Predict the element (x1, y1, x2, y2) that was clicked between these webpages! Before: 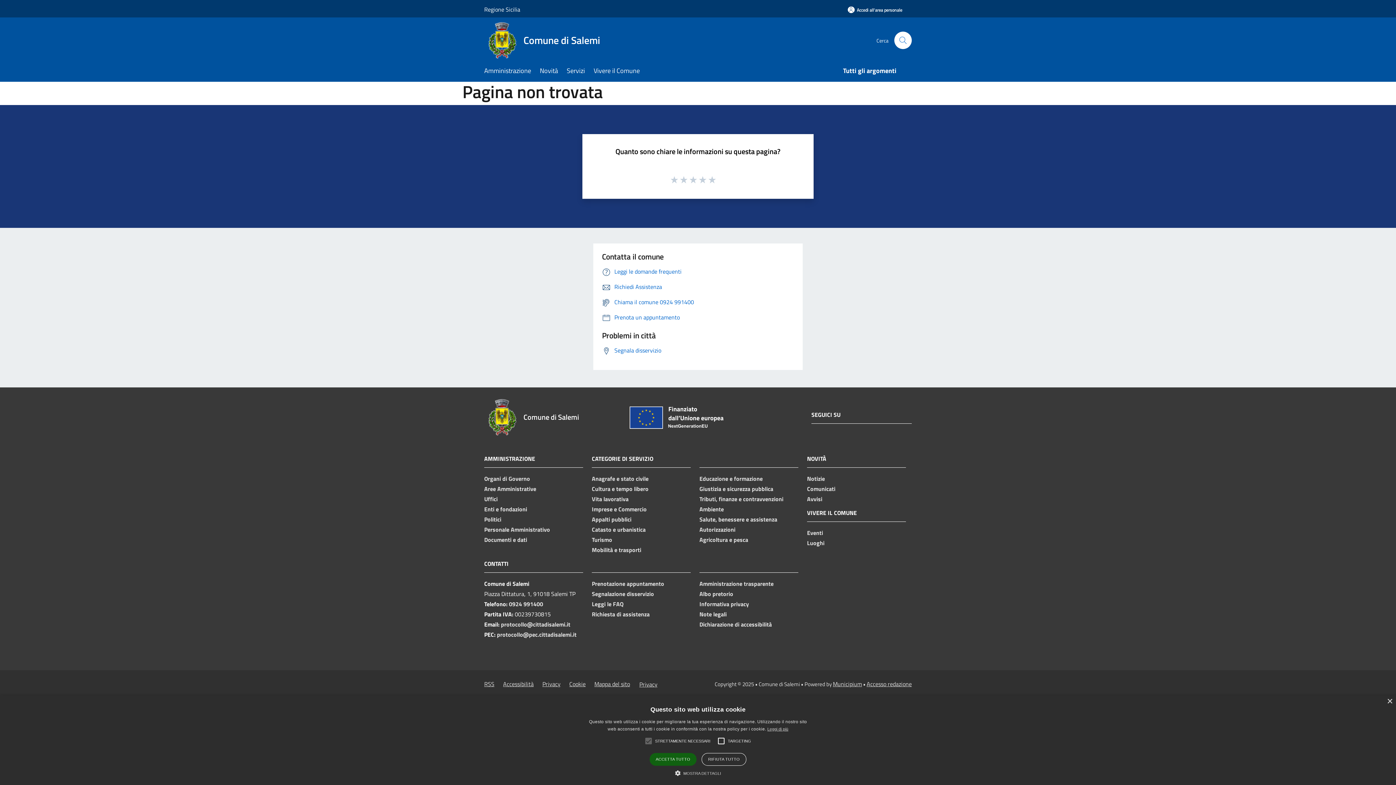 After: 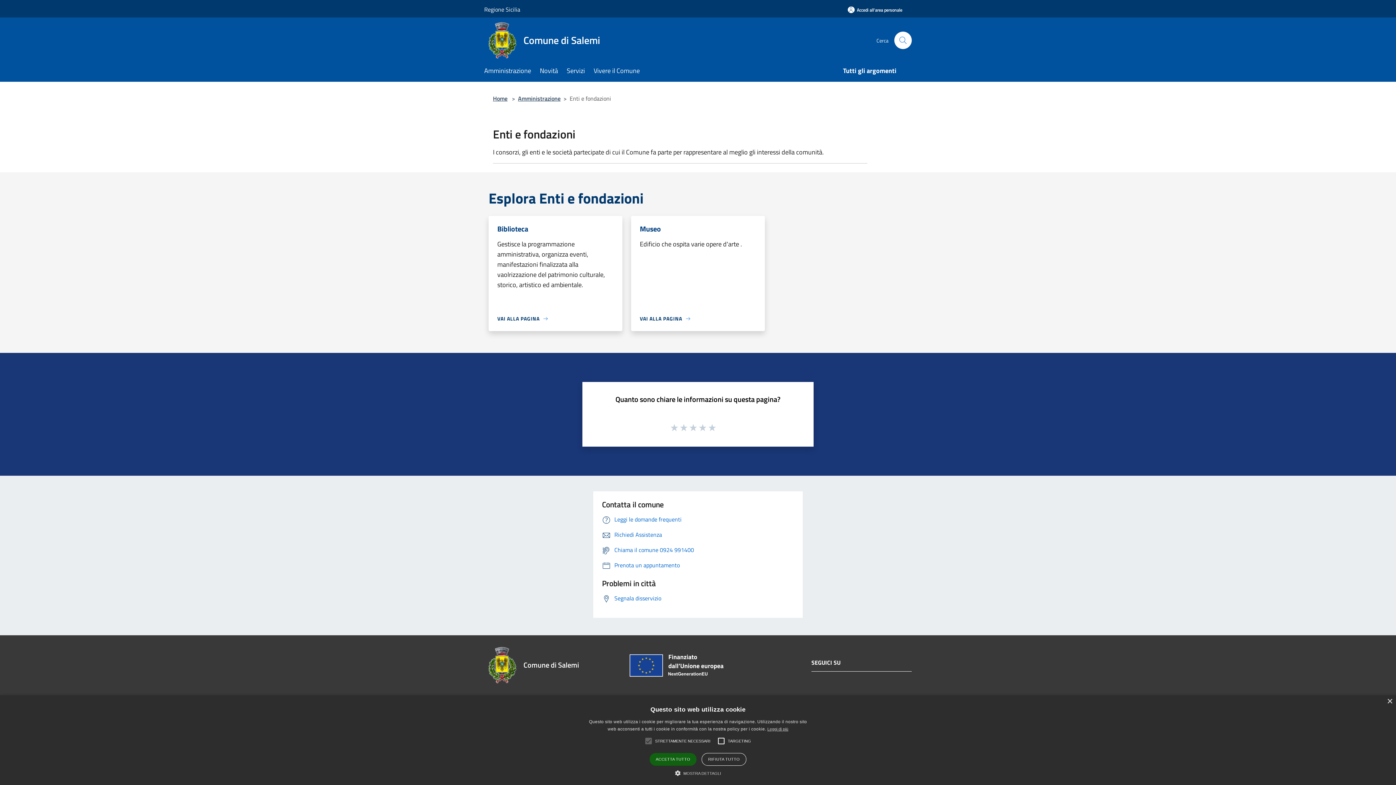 Action: bbox: (484, 504, 527, 513) label: Enti e fondazioni